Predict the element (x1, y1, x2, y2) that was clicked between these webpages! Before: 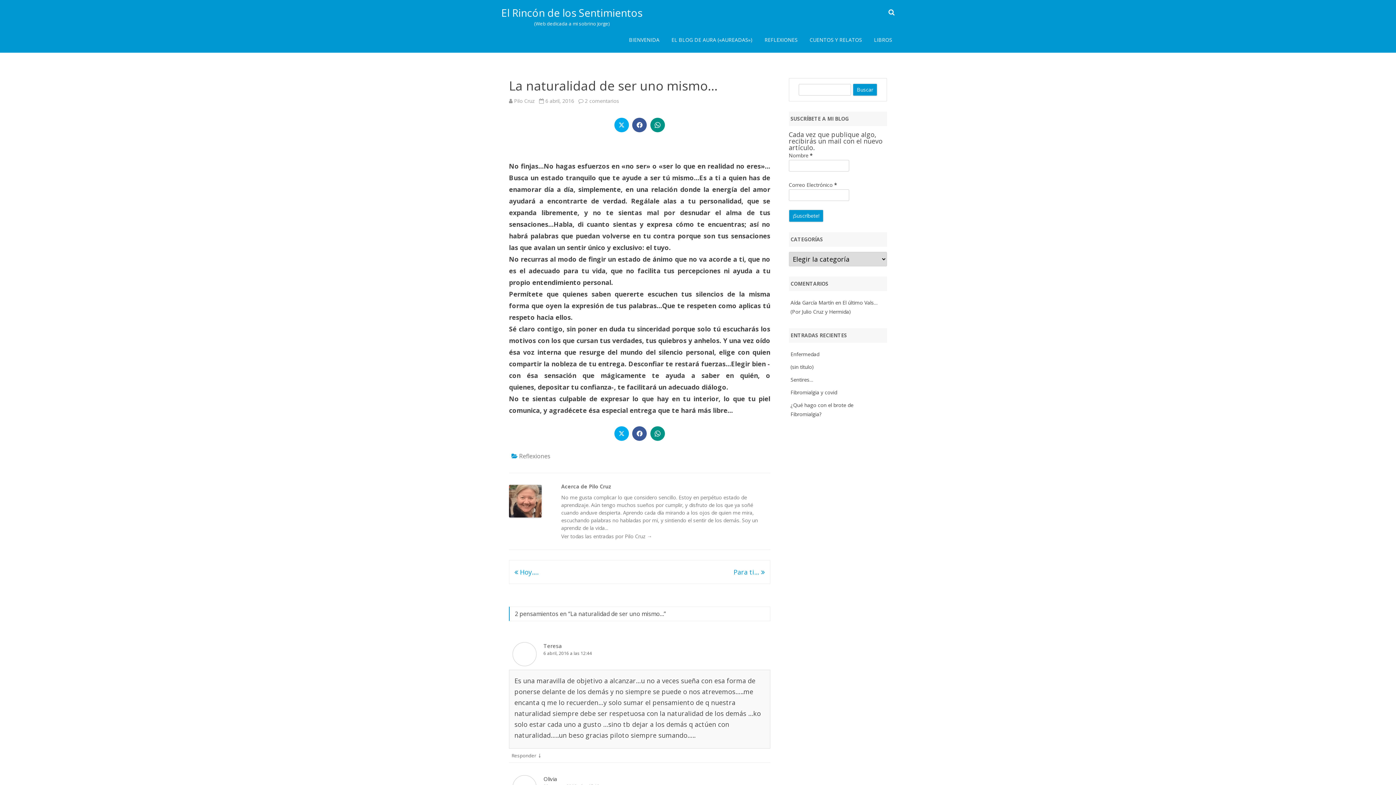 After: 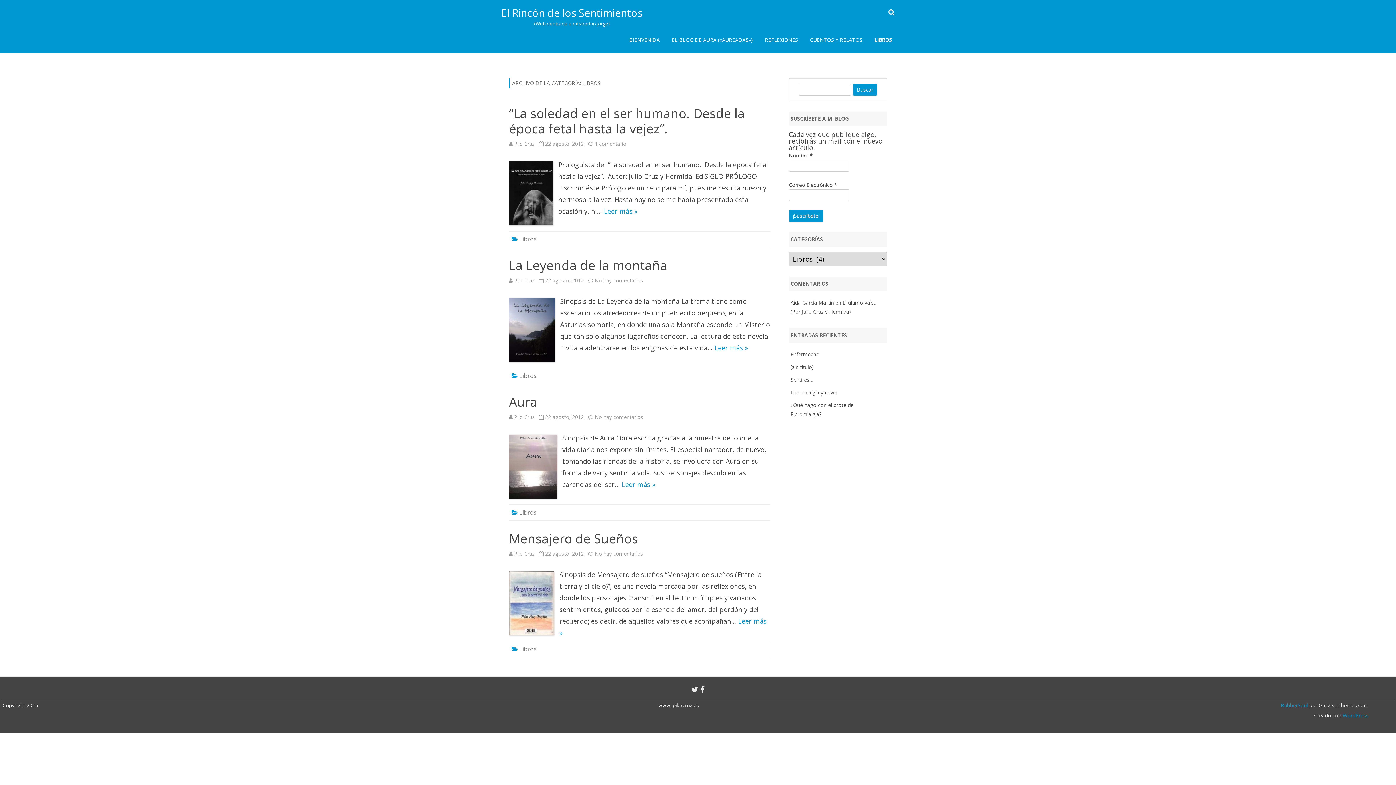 Action: bbox: (874, 30, 892, 49) label: LIBROS